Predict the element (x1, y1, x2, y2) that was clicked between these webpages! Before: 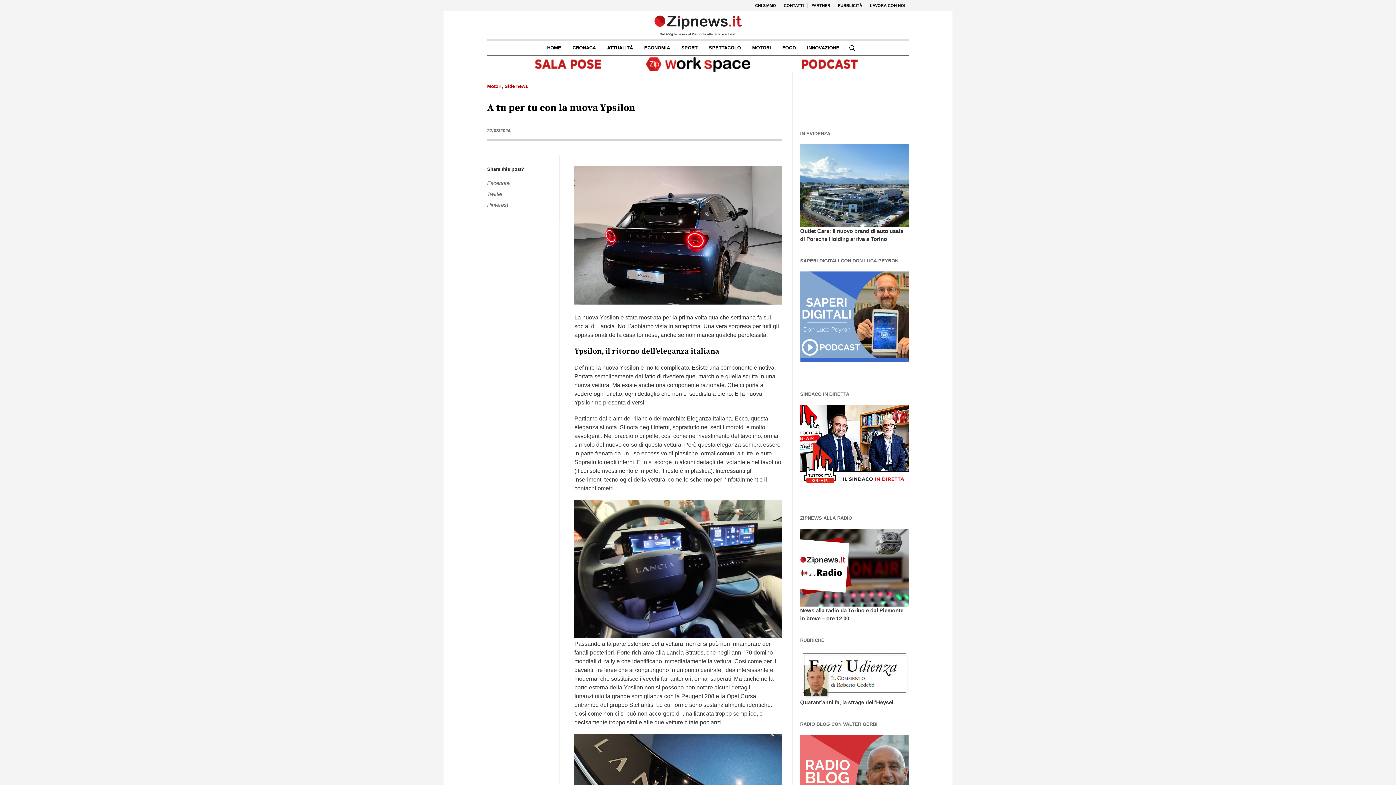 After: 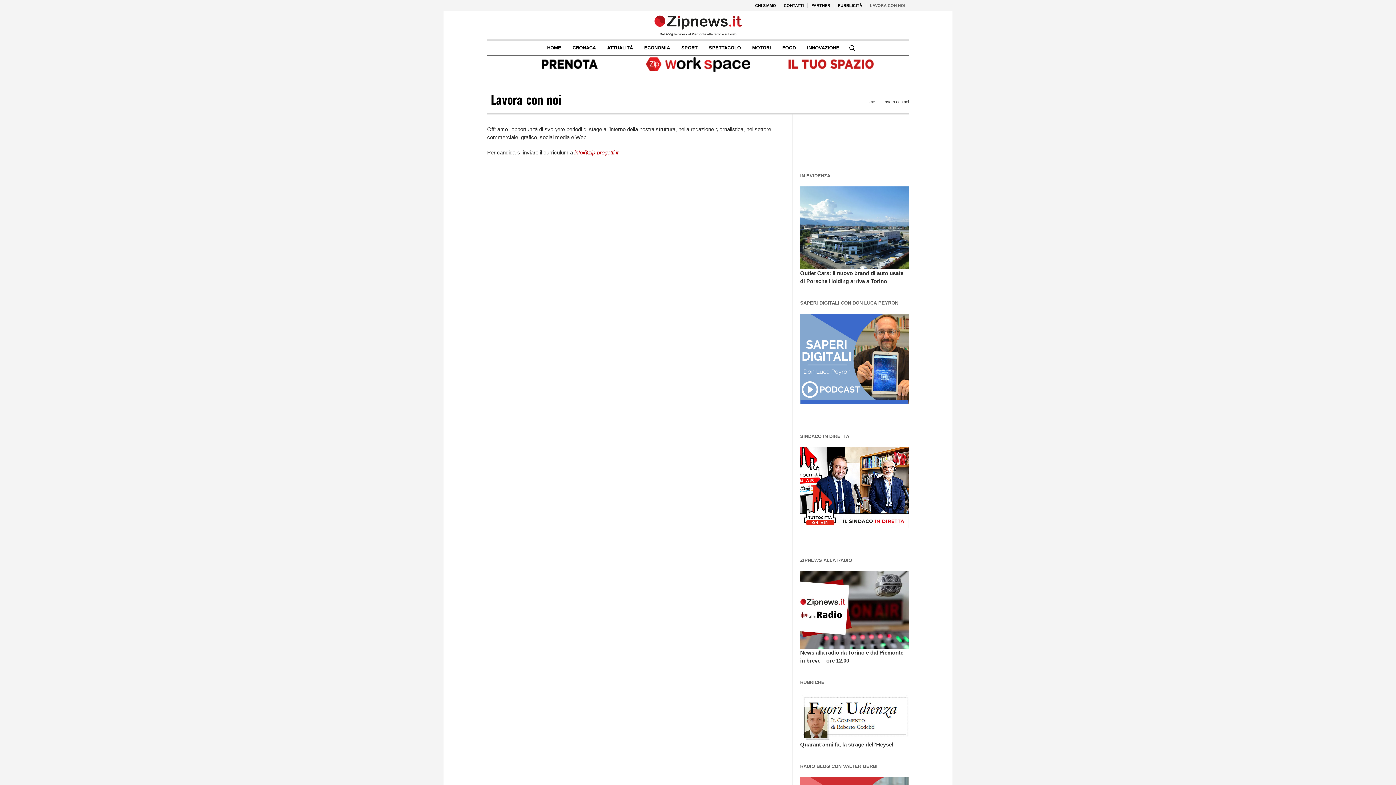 Action: bbox: (866, 0, 909, 10) label: LAVORA CON NOI